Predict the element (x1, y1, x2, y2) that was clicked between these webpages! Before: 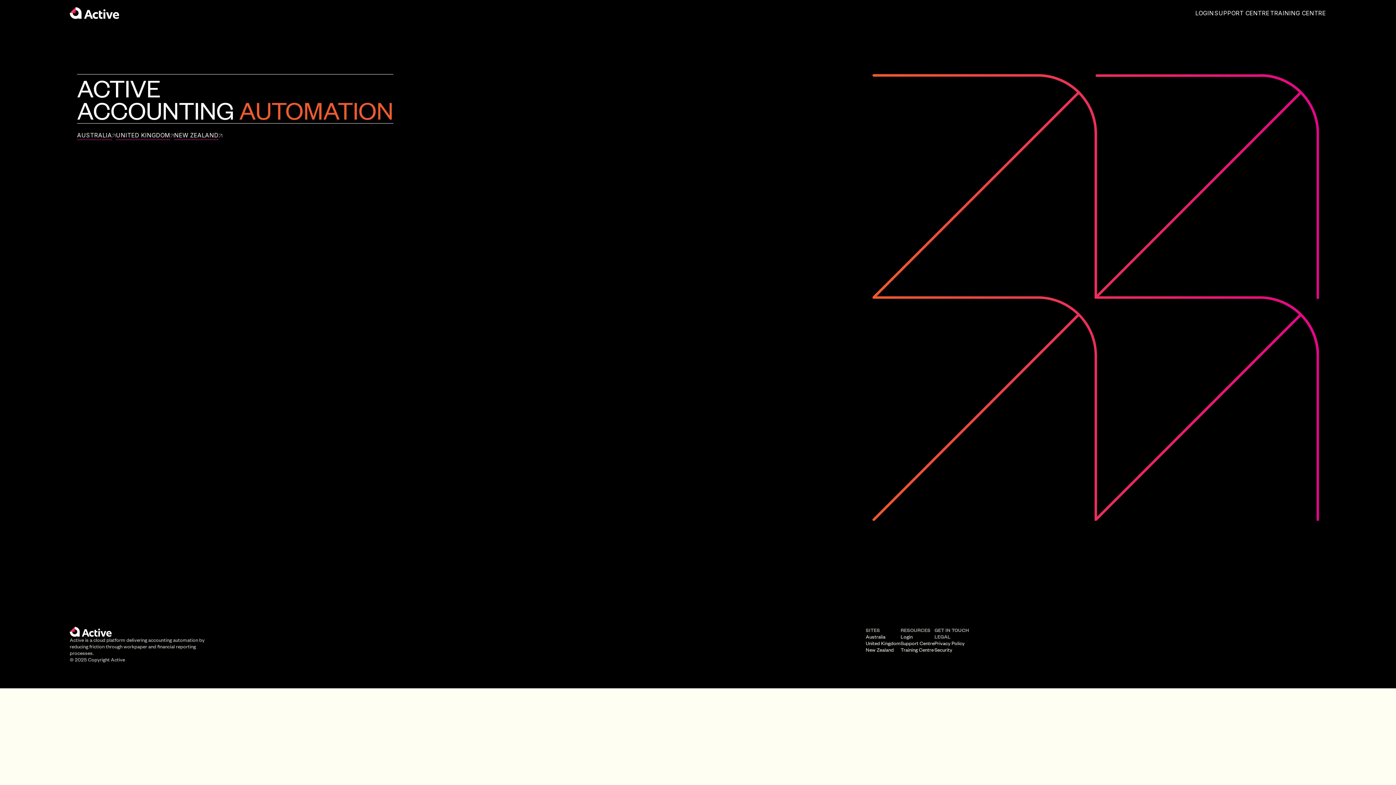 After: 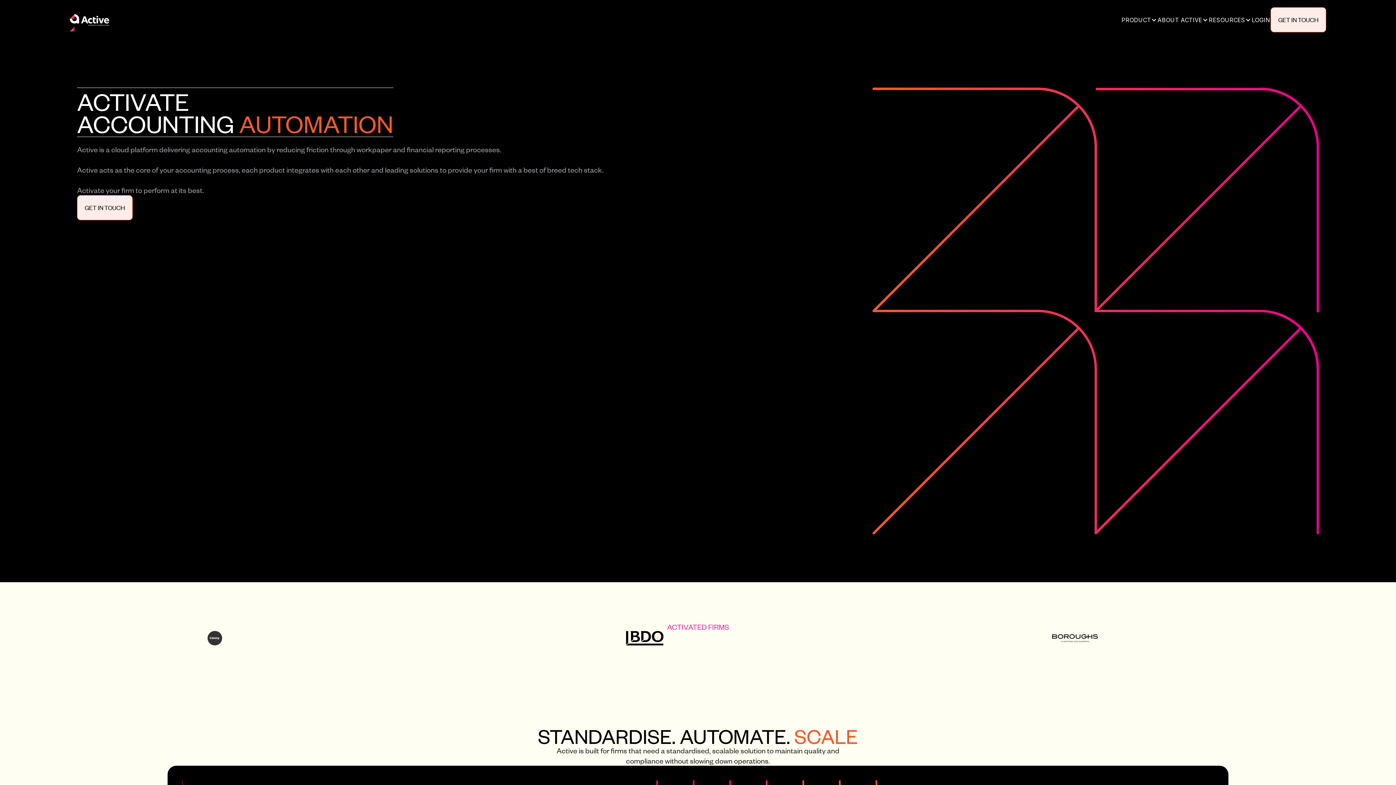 Action: bbox: (866, 633, 885, 640) label: Australia